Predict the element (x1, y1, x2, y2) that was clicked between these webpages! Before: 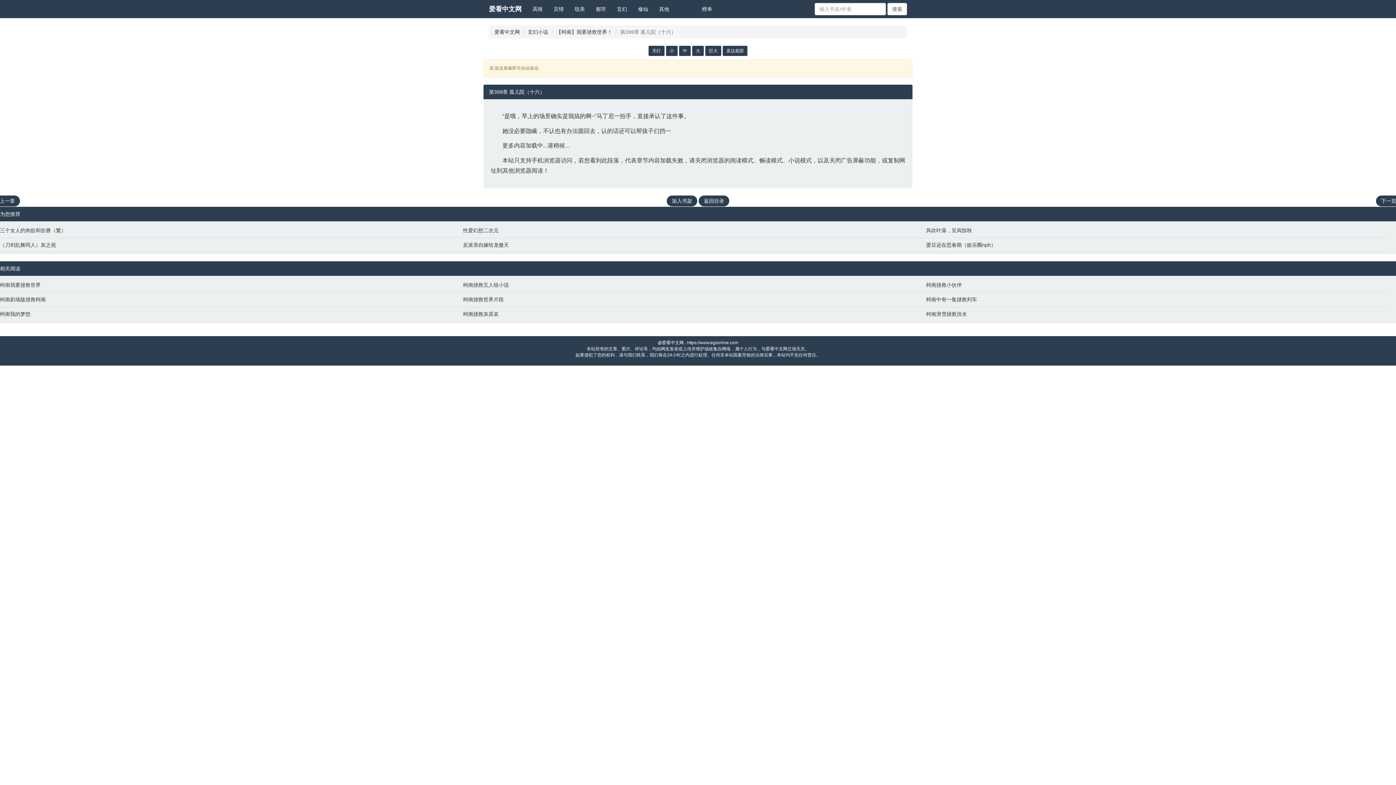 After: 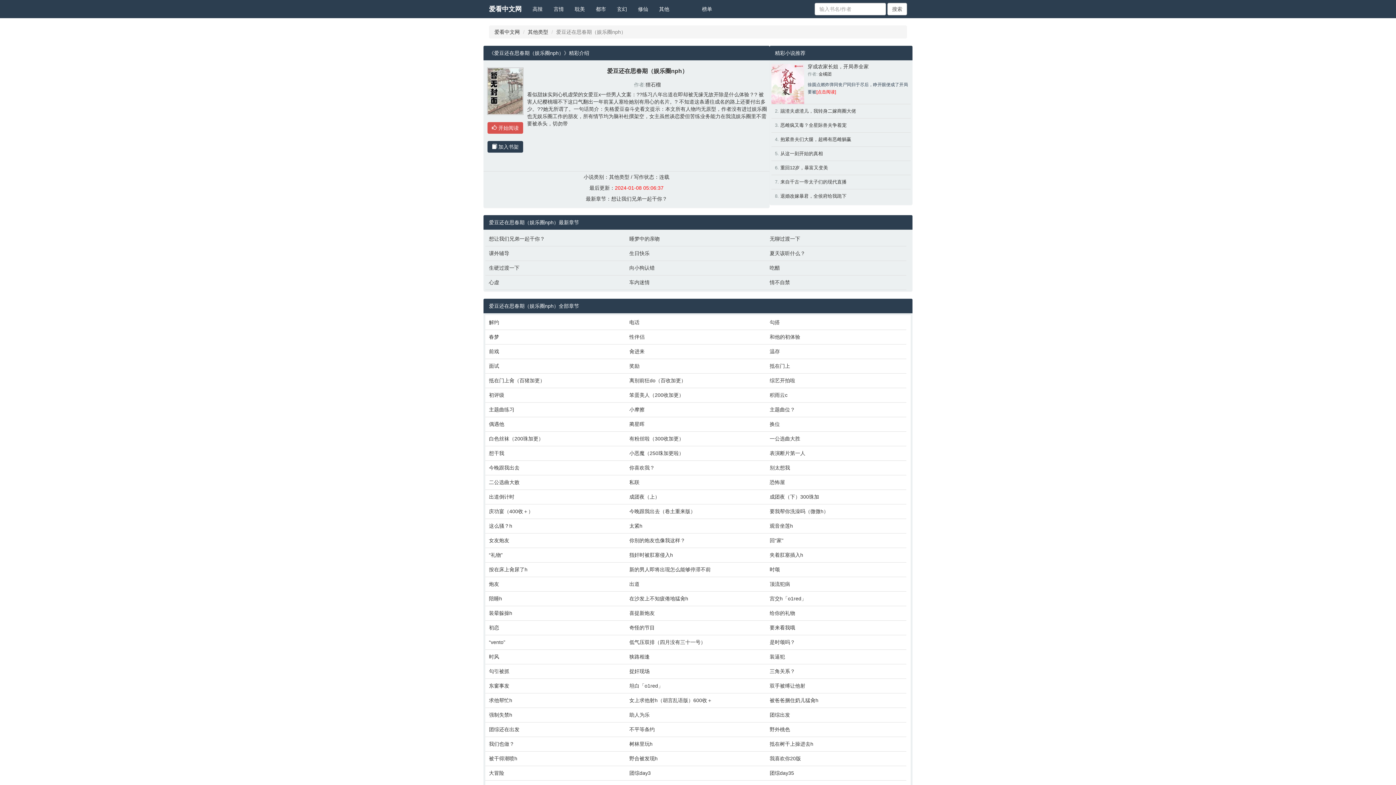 Action: bbox: (926, 241, 1382, 248) label: 爱豆还在思春期（娱乐圈nph）